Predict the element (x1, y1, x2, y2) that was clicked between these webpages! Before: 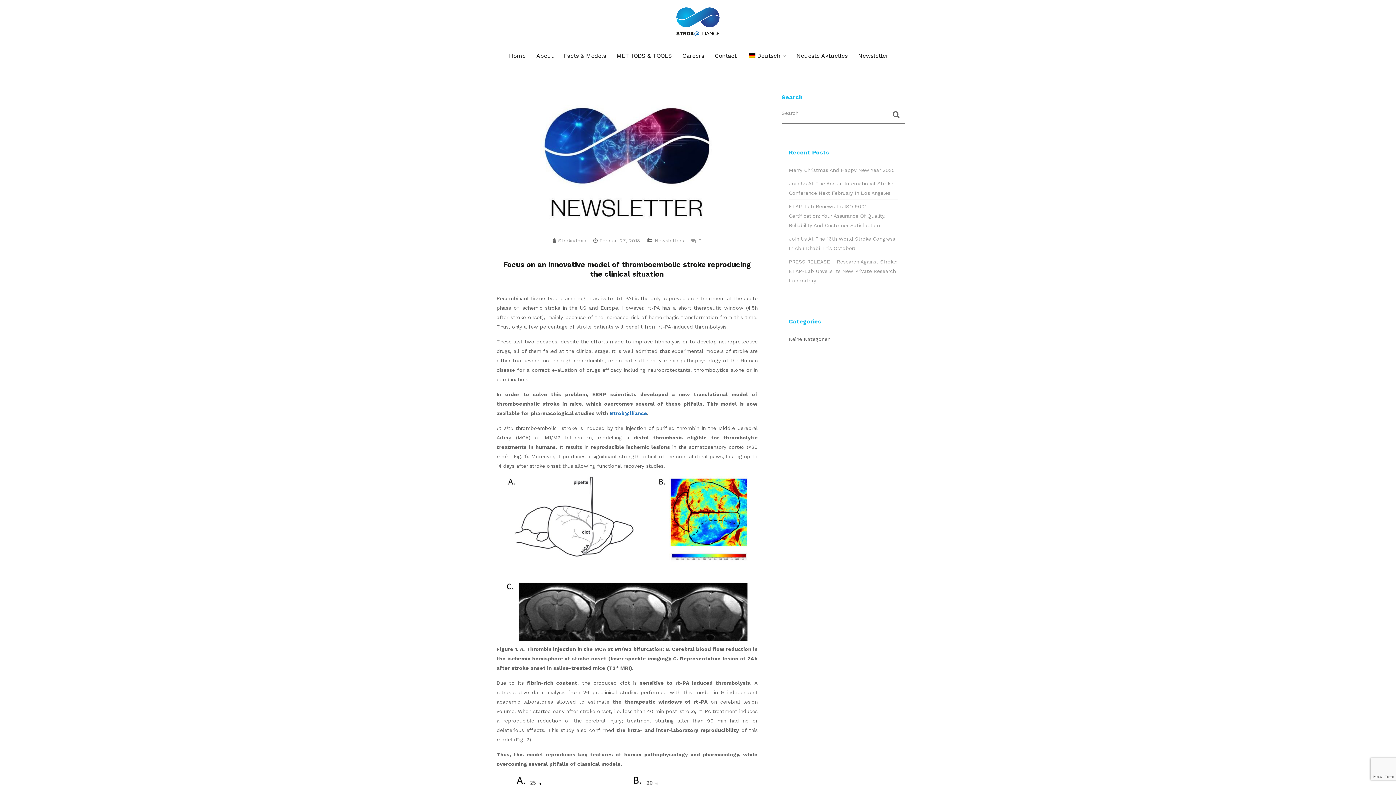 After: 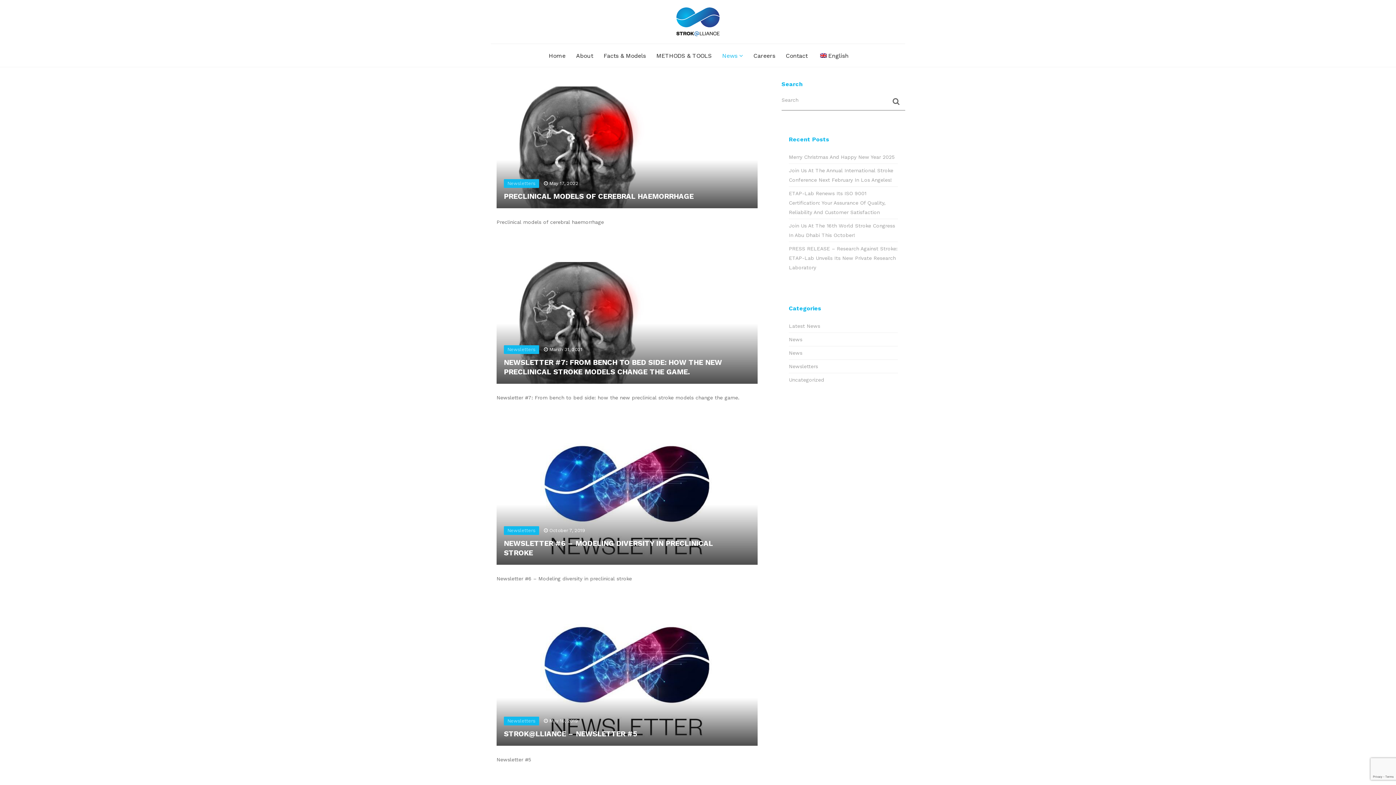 Action: bbox: (654, 237, 684, 243) label: Newsletters